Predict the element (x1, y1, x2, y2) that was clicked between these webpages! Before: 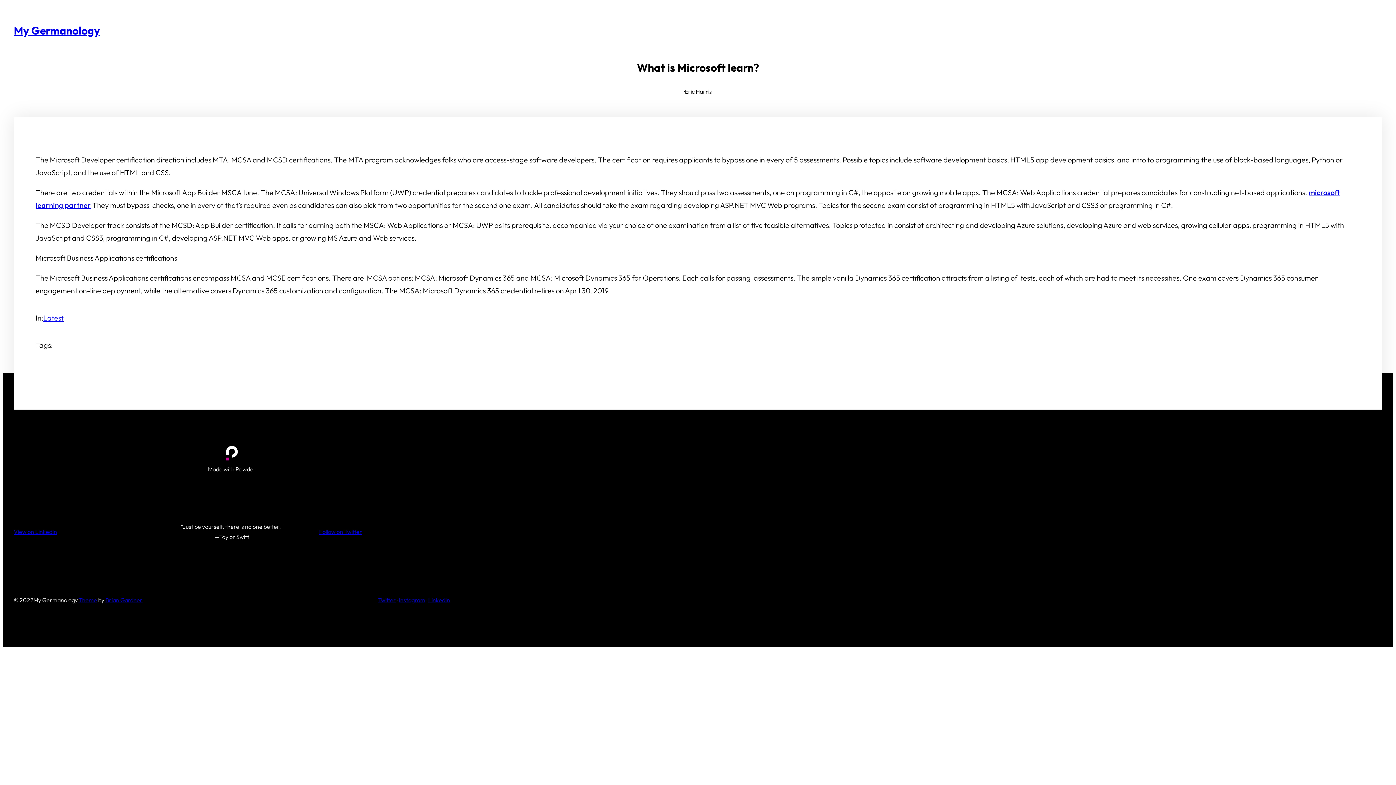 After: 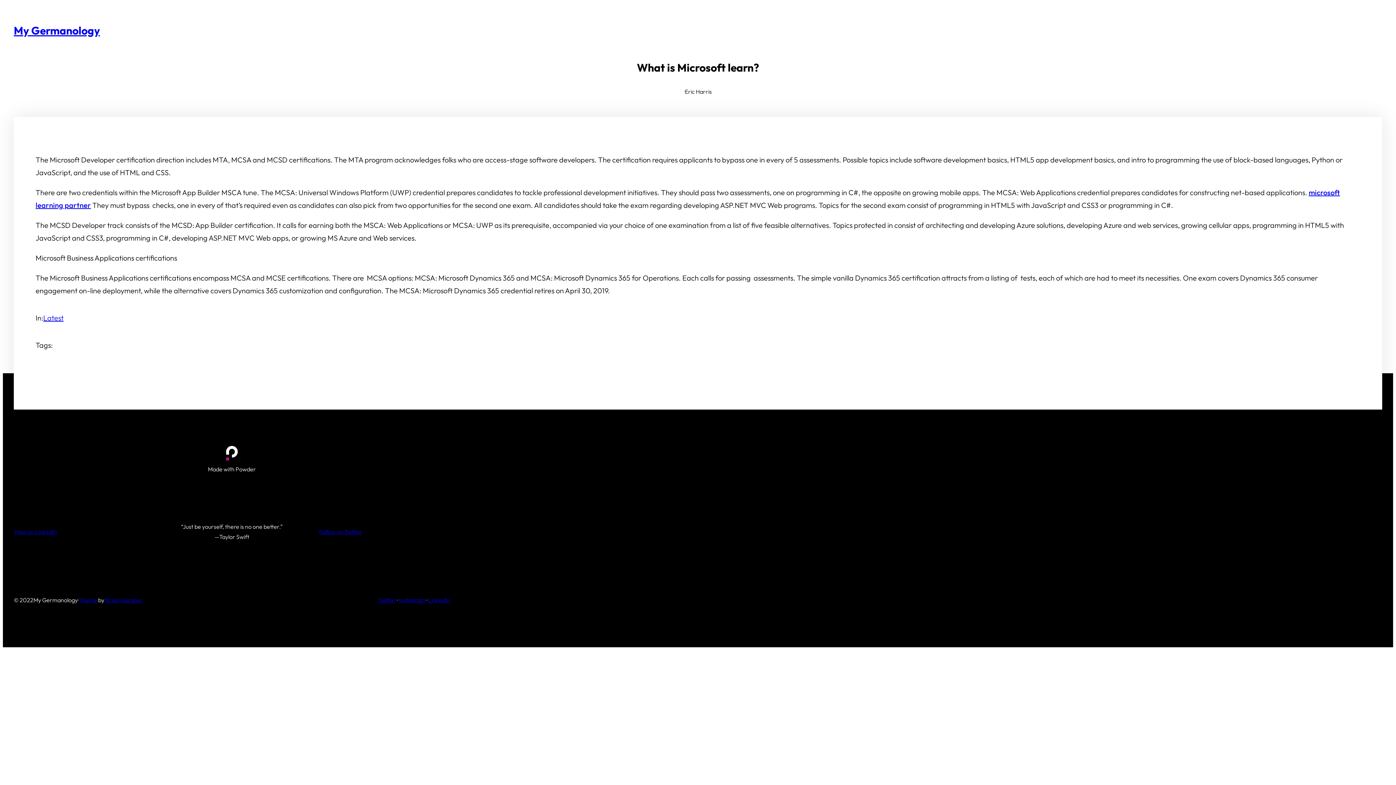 Action: bbox: (378, 596, 396, 604) label: Twitter